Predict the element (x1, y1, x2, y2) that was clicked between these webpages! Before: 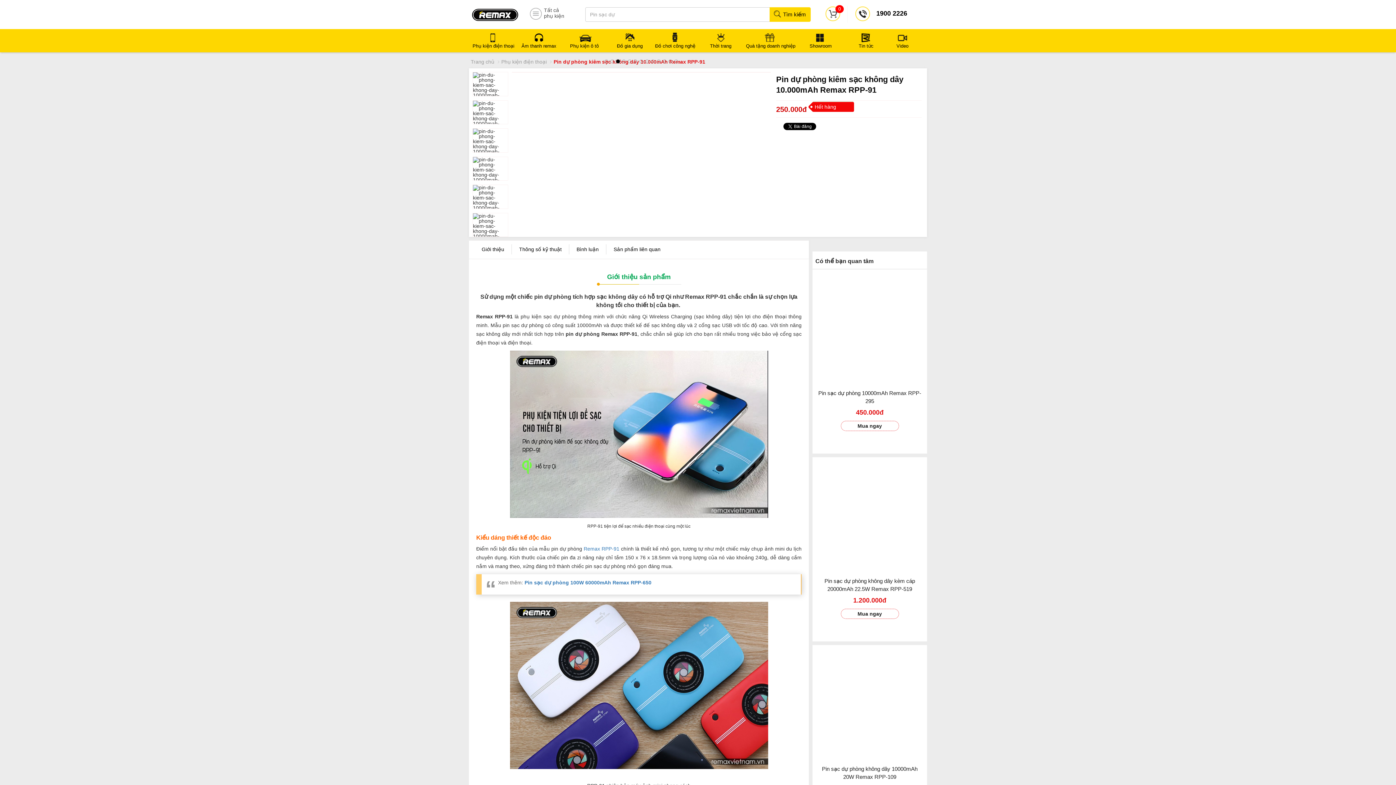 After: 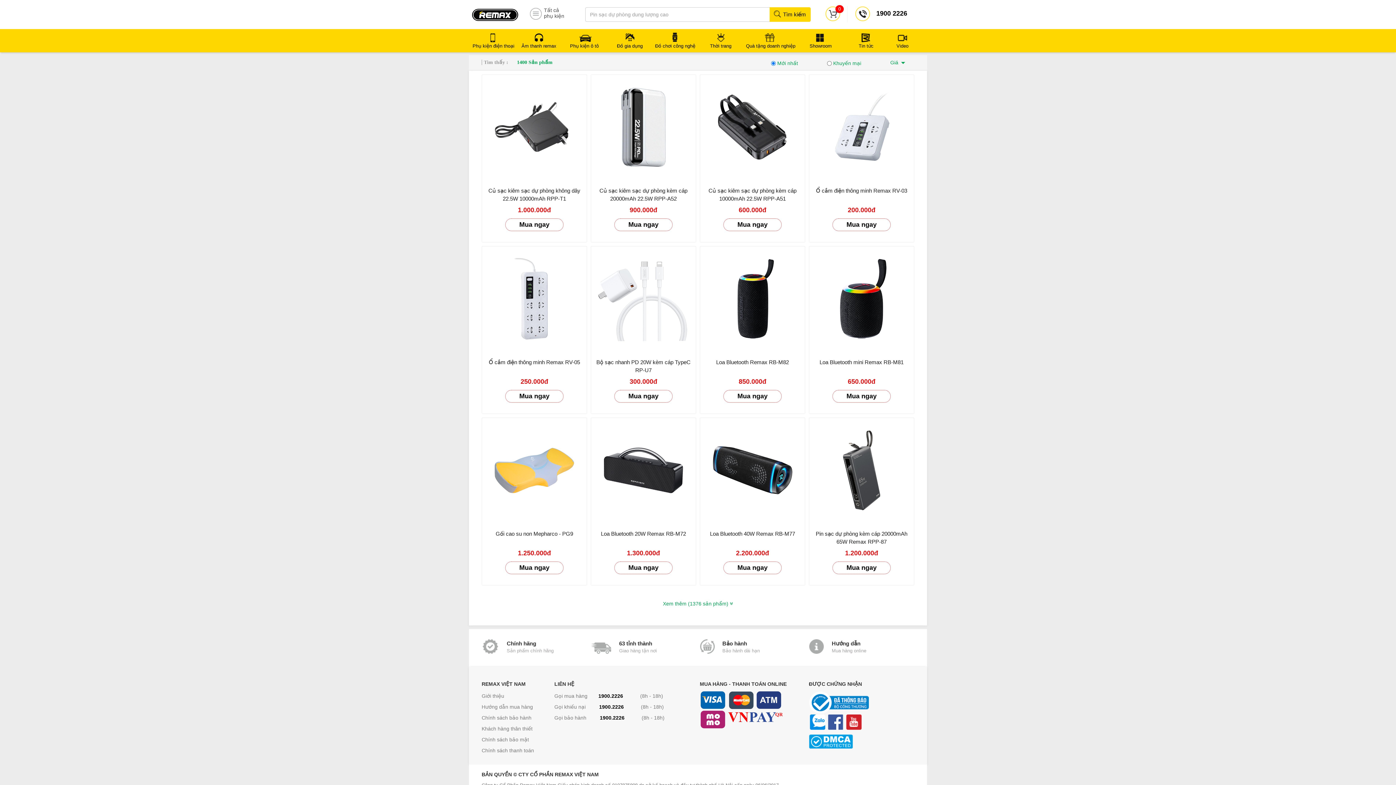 Action: bbox: (769, 7, 810, 21) label:  Tìm kiếm